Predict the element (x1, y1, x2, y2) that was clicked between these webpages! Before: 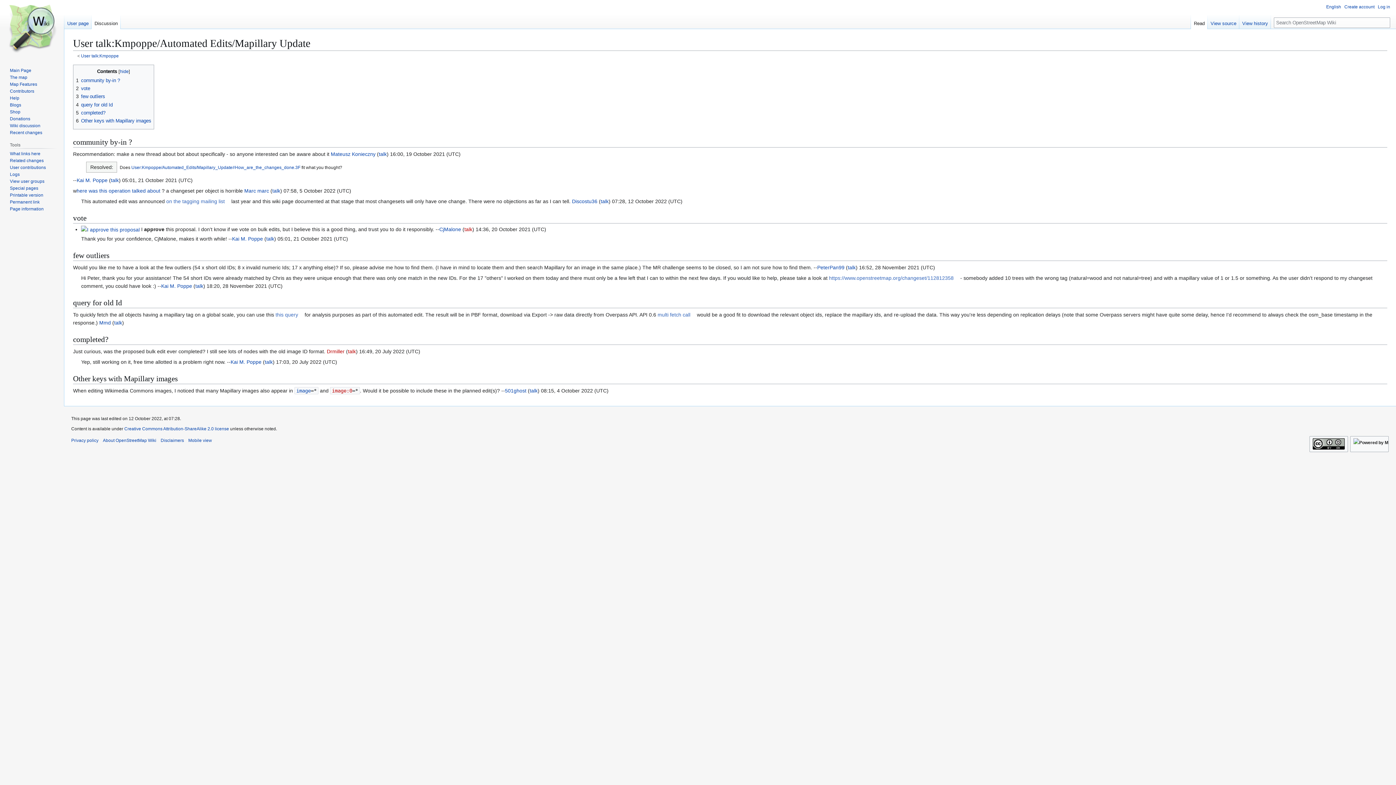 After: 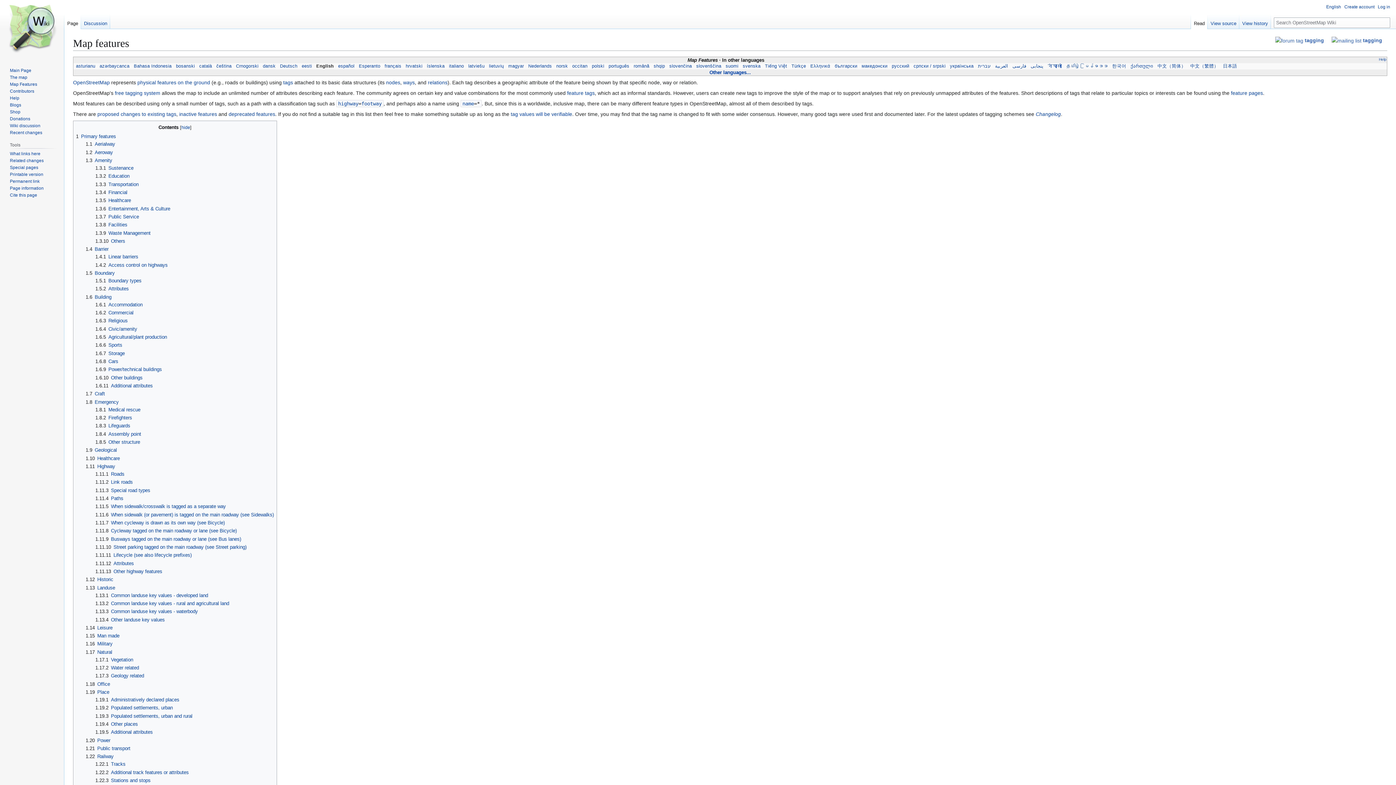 Action: bbox: (9, 81, 37, 86) label: Map Features